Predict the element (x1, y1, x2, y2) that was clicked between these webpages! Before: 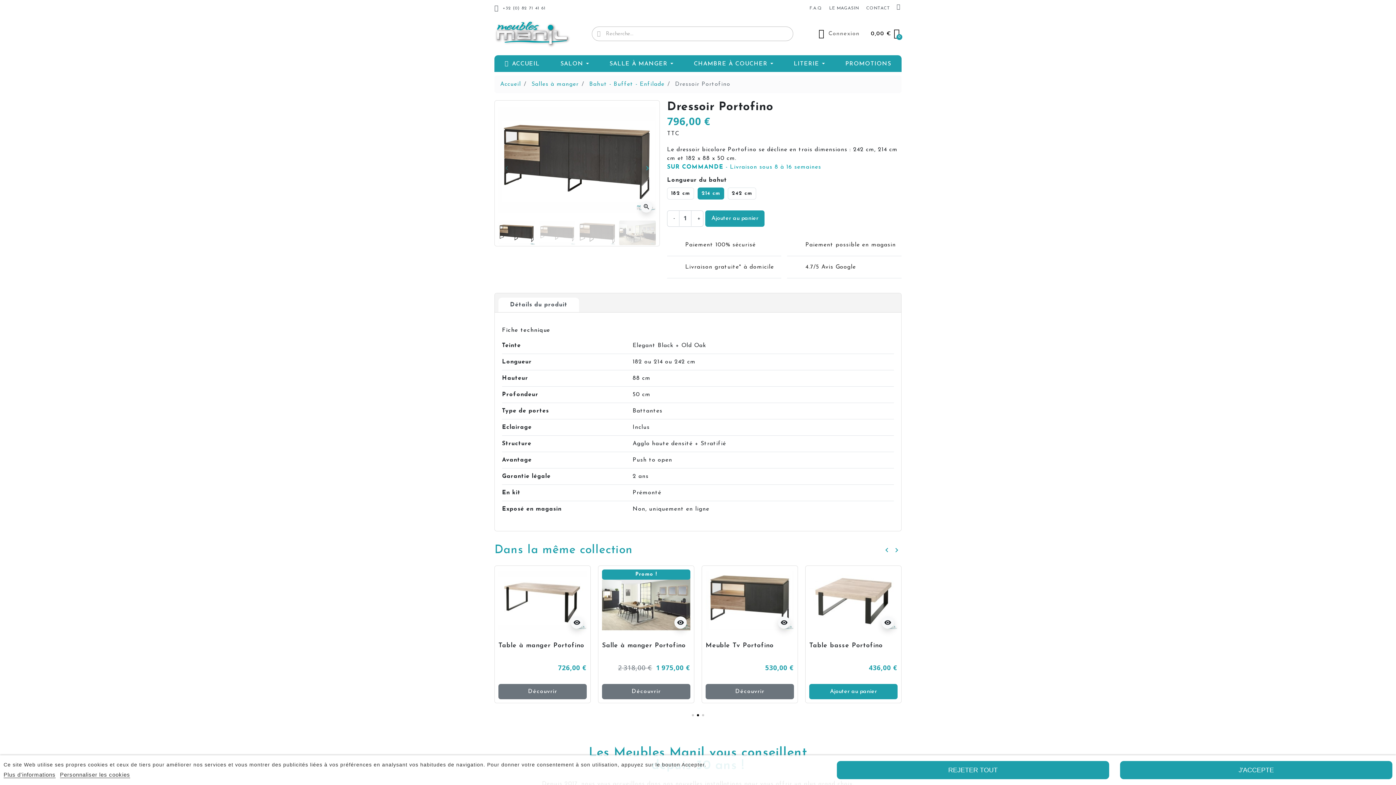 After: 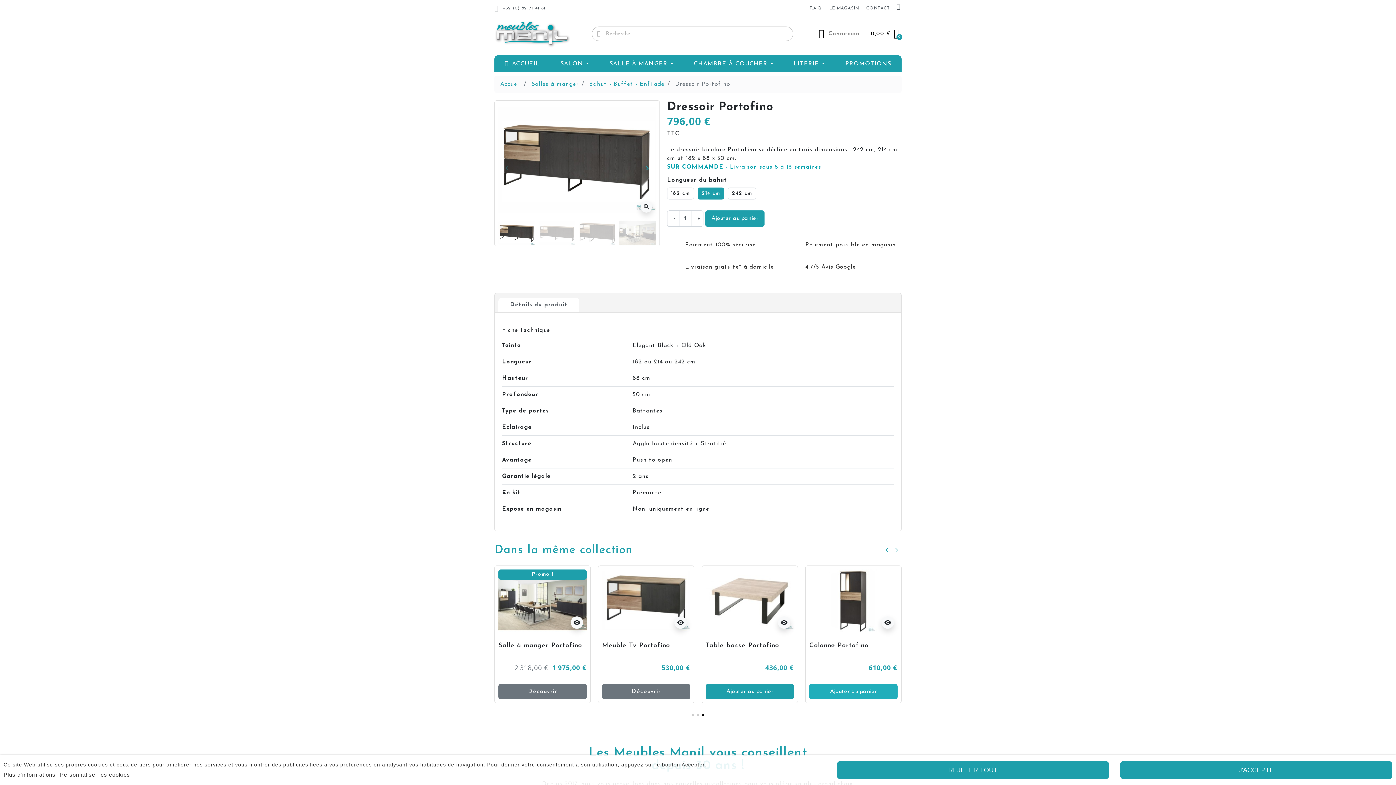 Action: label: Ajouter au panier bbox: (809, 684, 897, 699)